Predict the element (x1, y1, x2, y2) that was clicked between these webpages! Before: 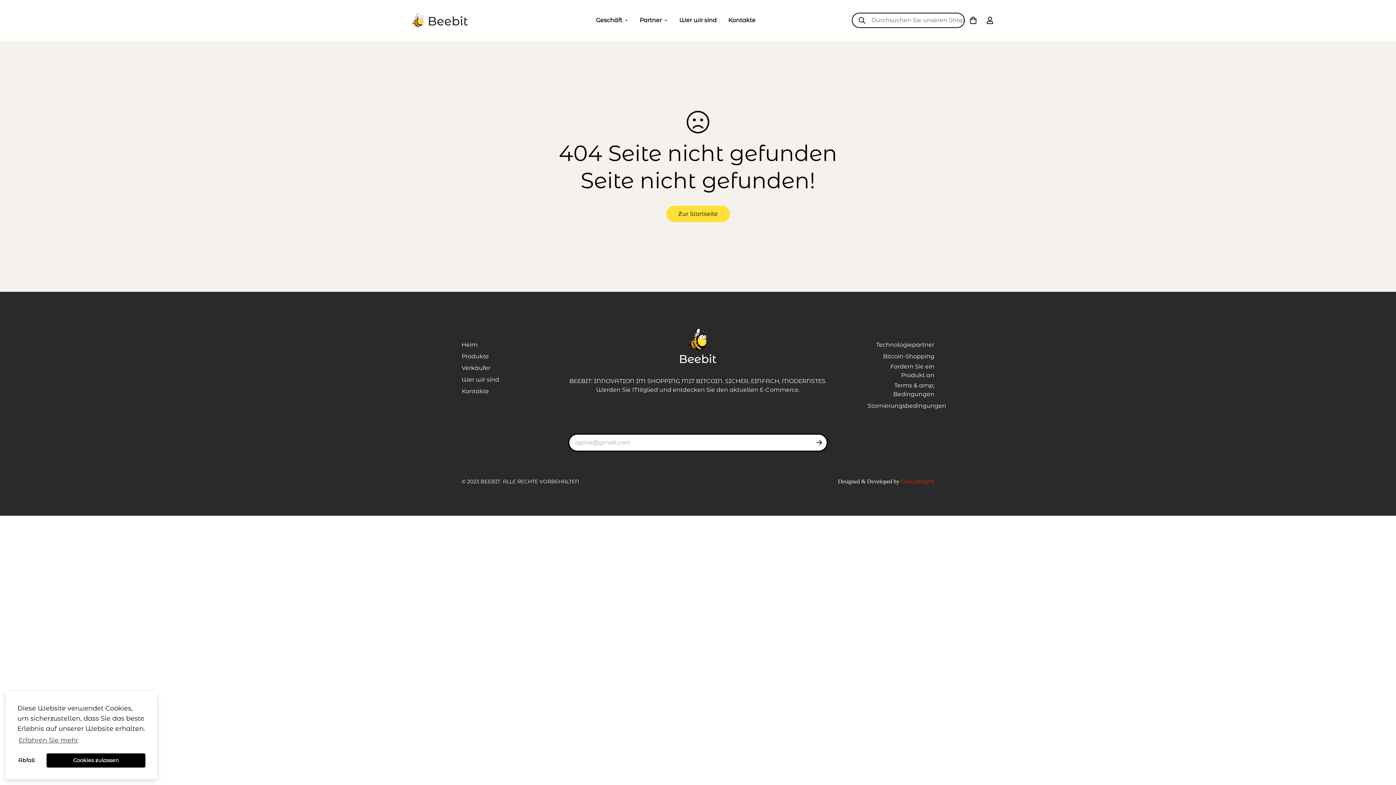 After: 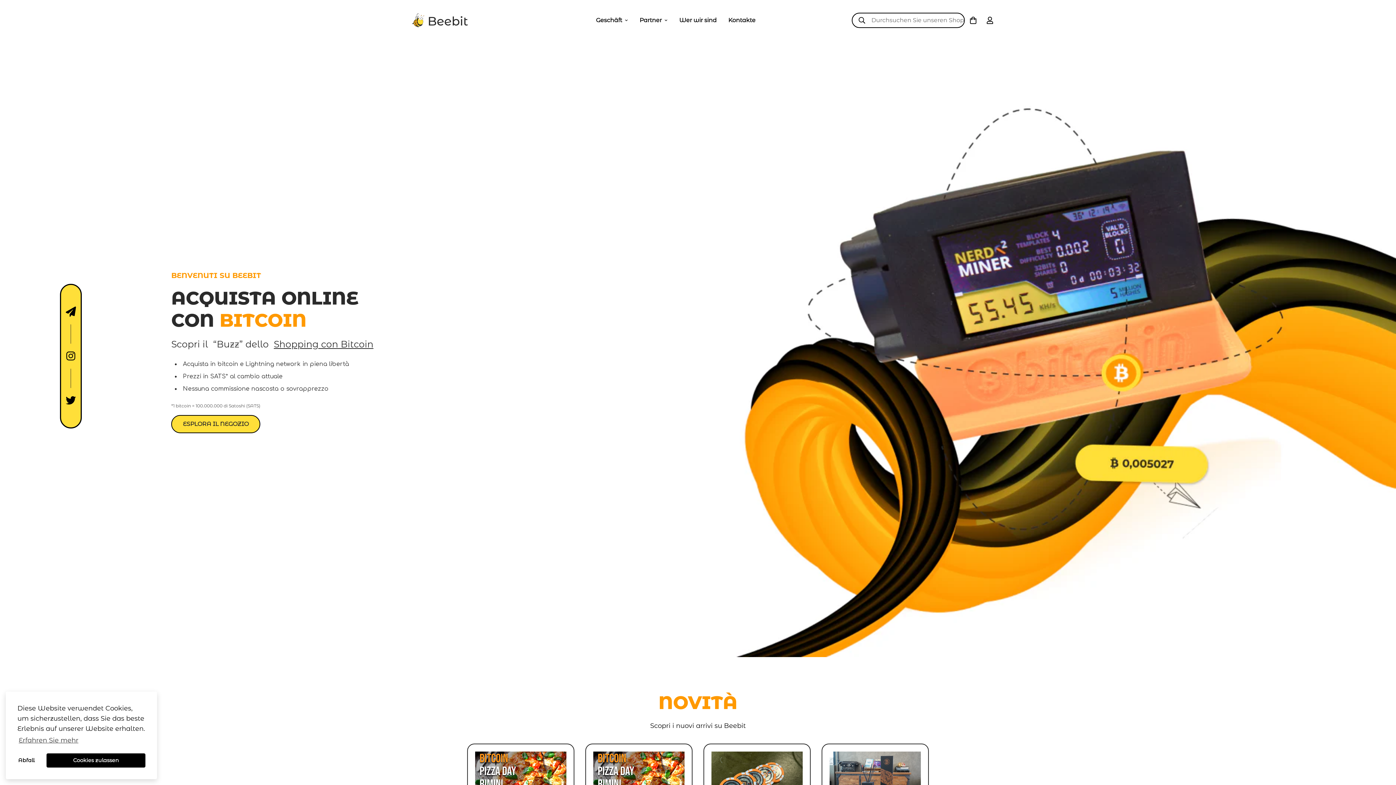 Action: bbox: (461, 340, 477, 349) label: Heim